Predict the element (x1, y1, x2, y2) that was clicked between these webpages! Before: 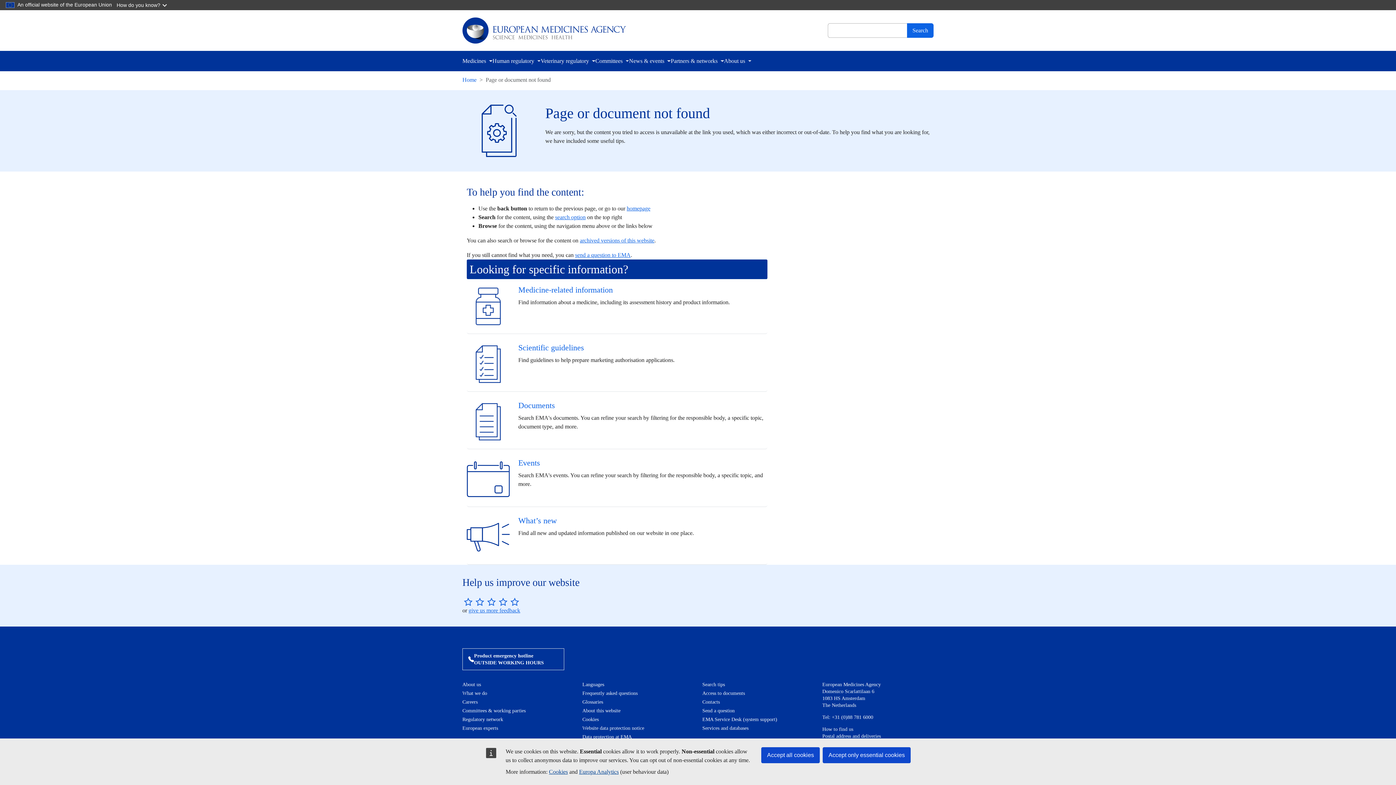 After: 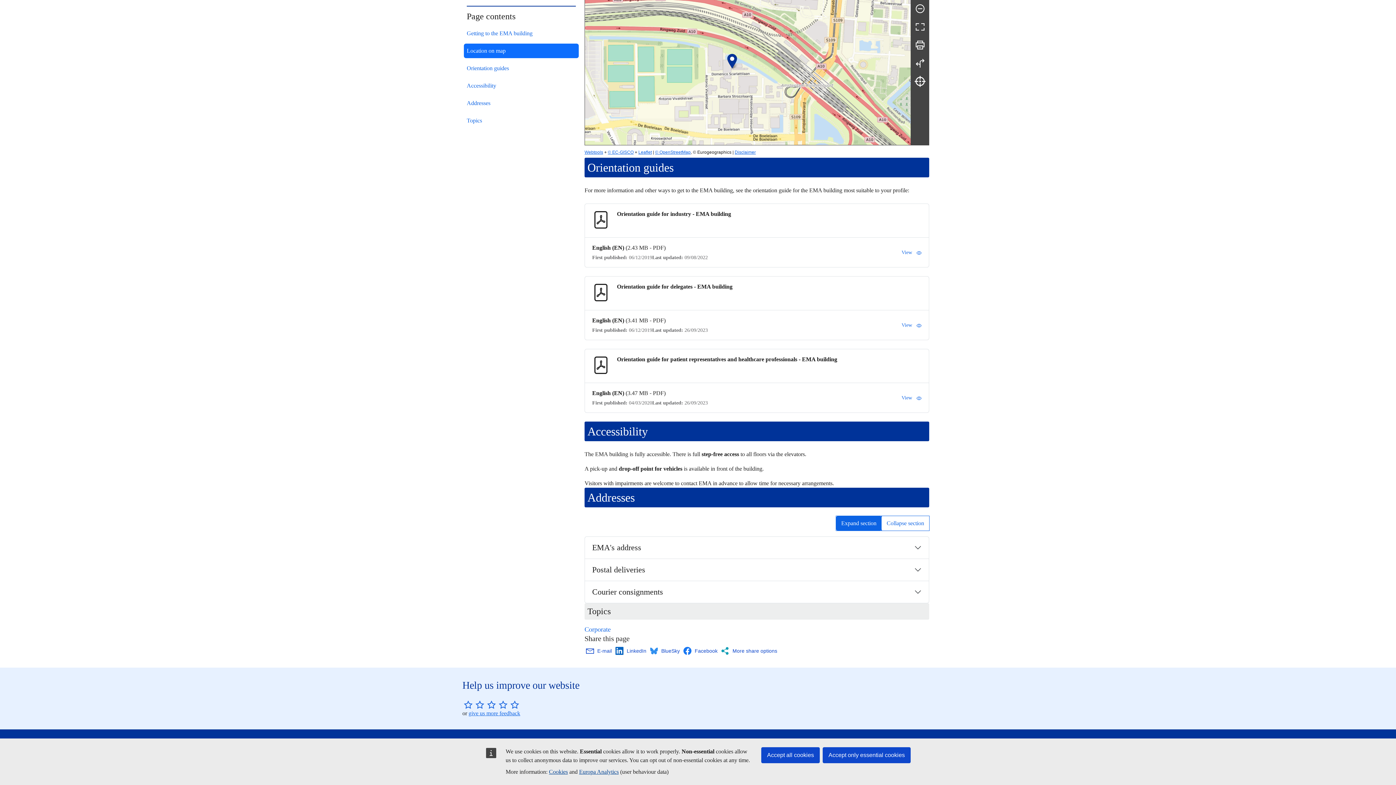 Action: label: Postal address and deliveries bbox: (822, 733, 881, 739)